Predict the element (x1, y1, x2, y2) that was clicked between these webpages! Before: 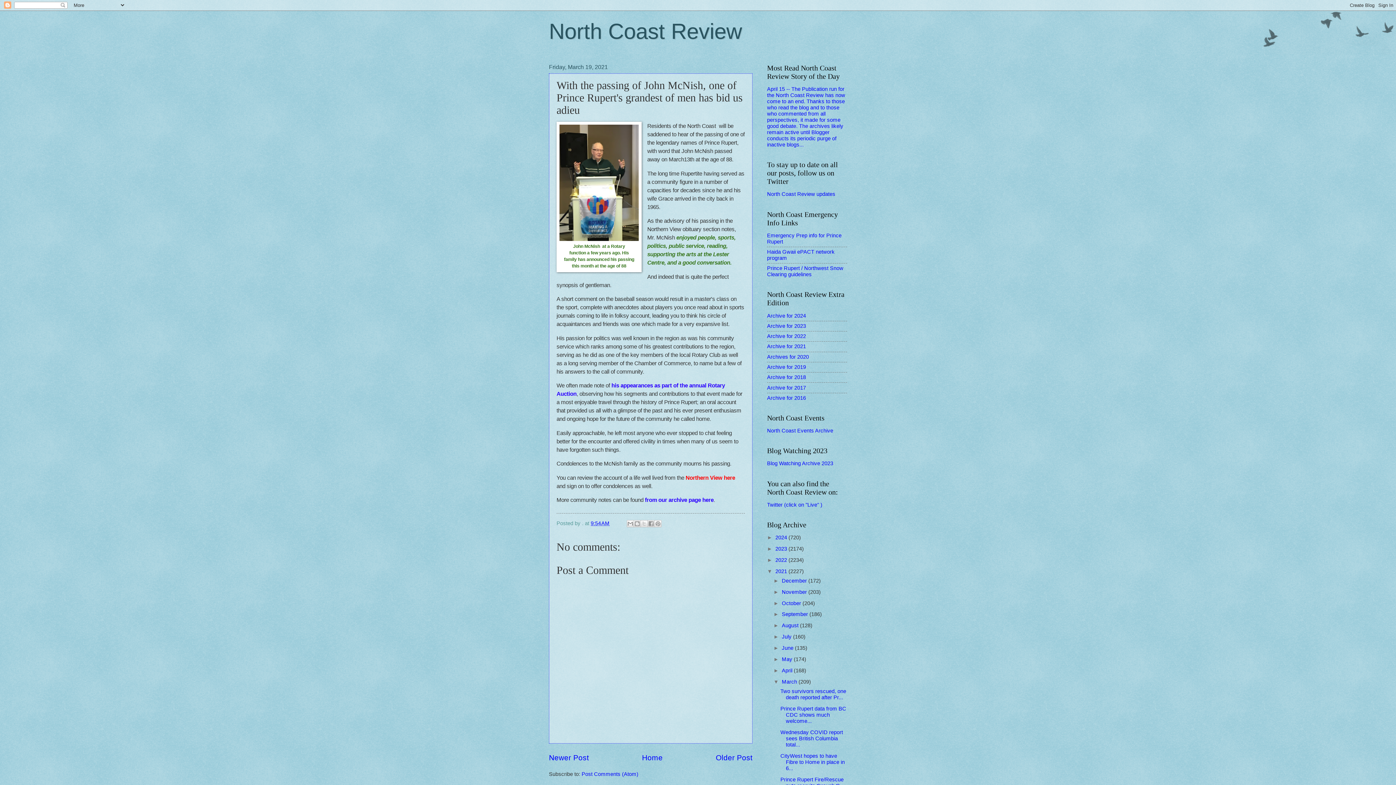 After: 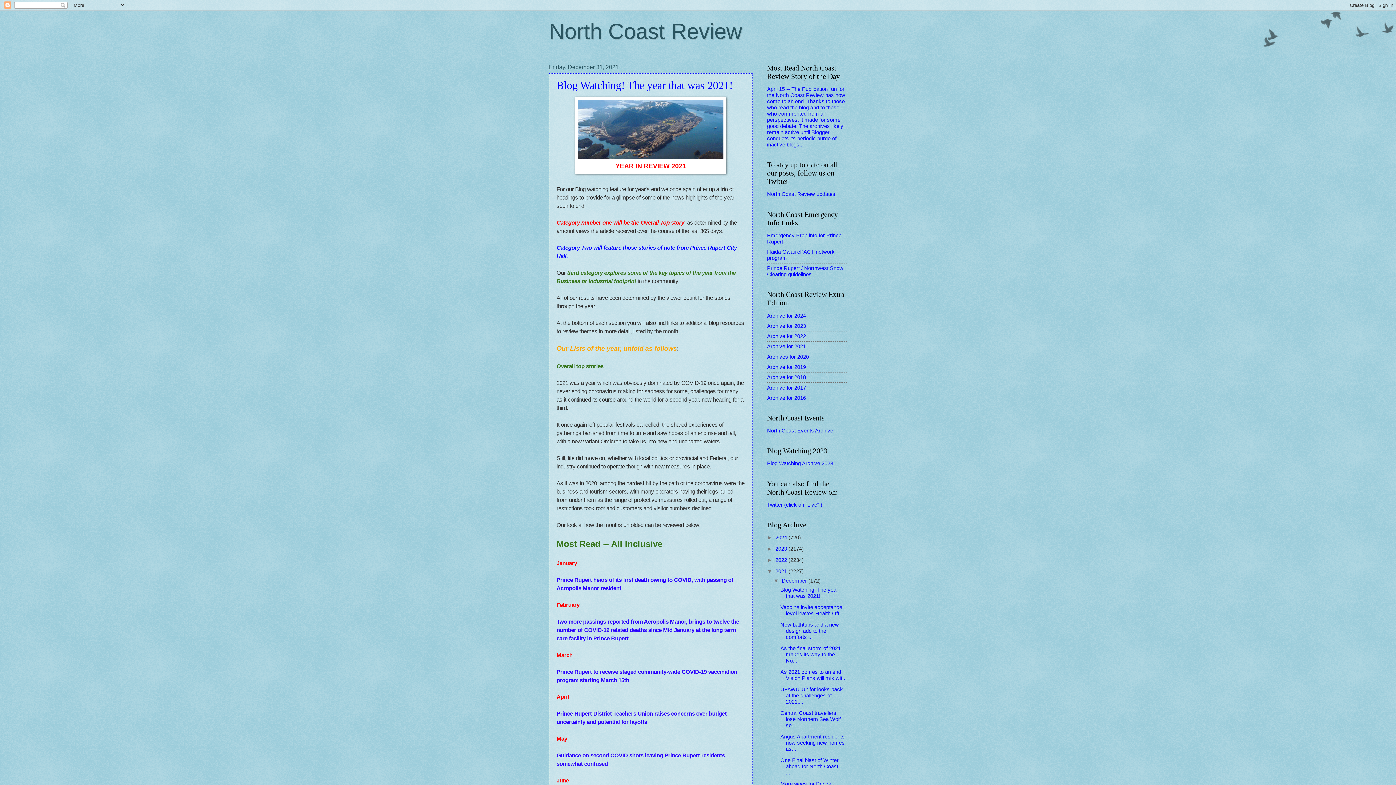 Action: bbox: (775, 568, 788, 574) label: 2021 